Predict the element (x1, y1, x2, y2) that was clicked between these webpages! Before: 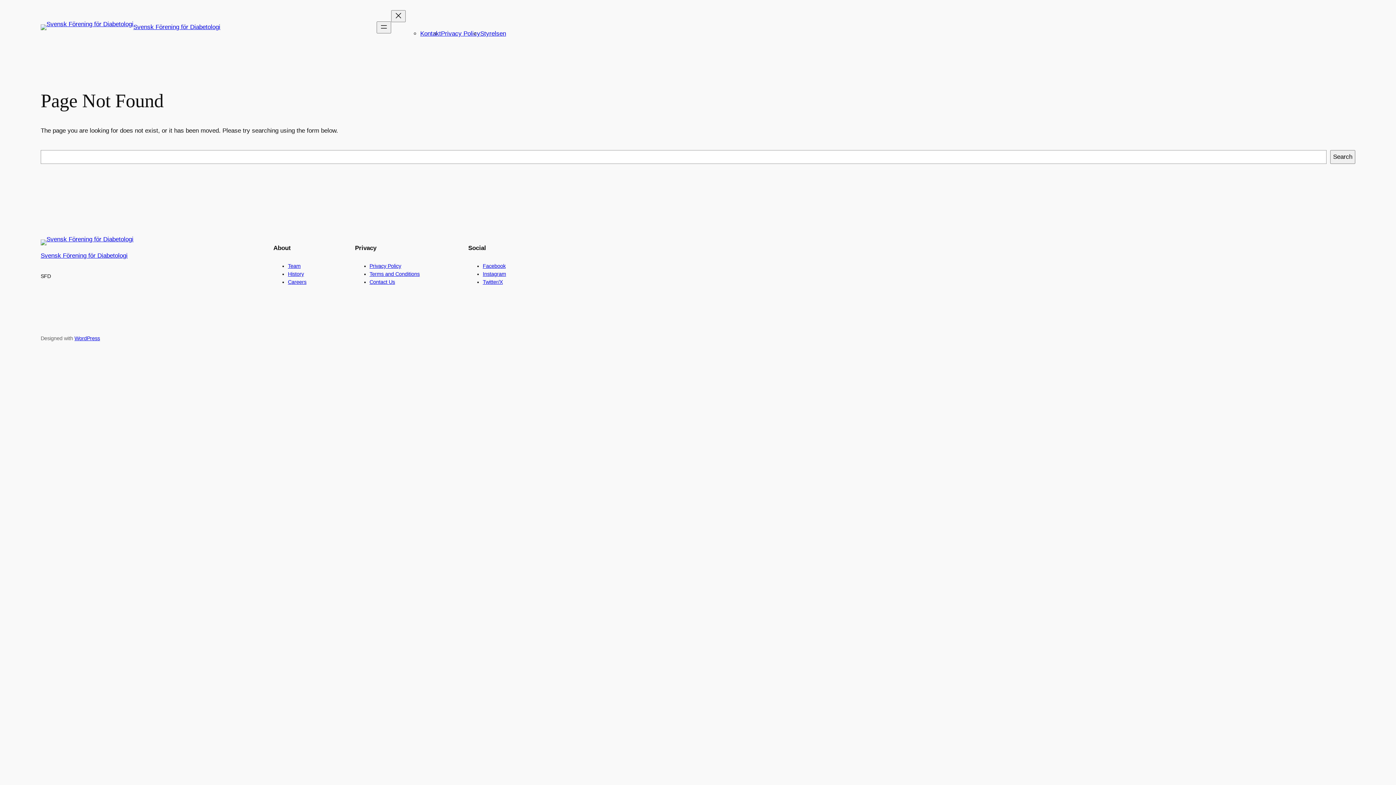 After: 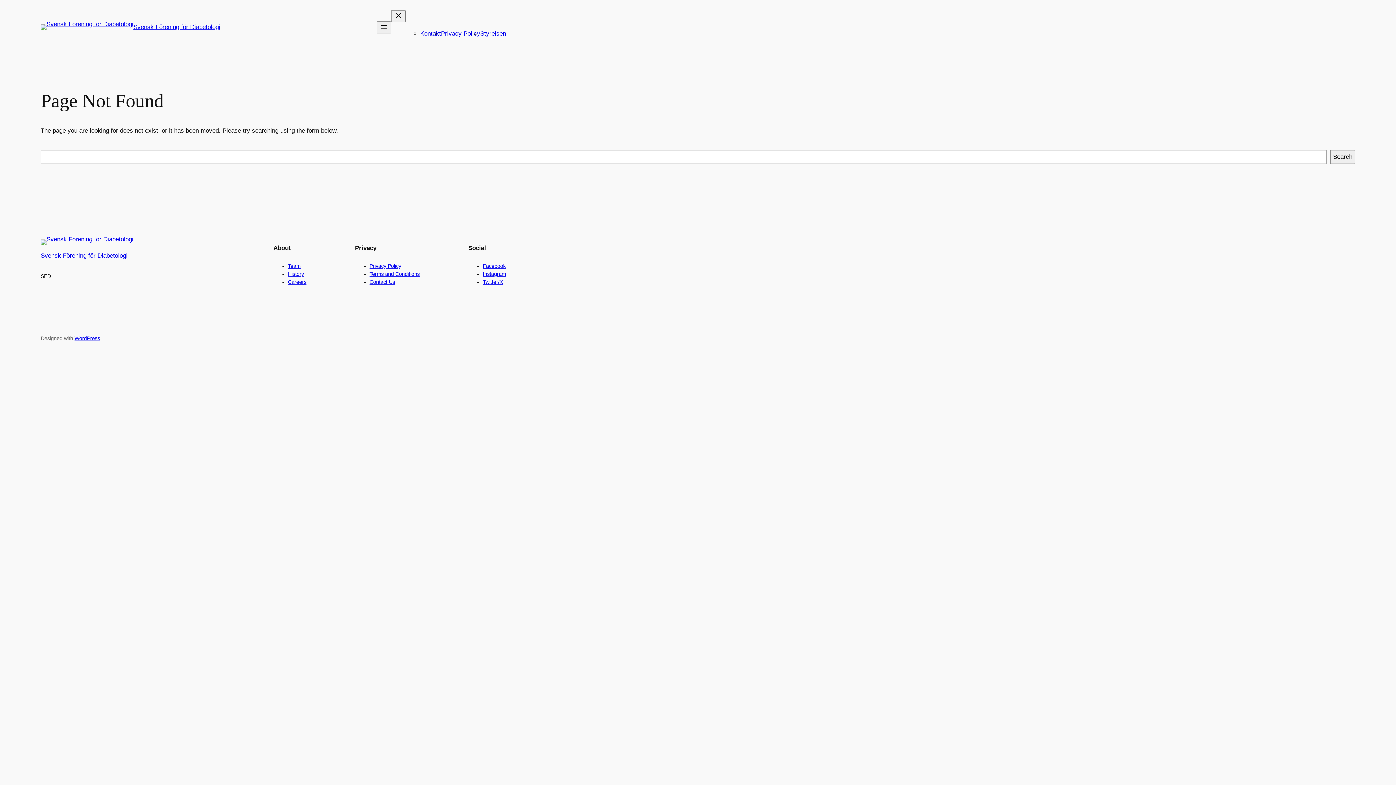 Action: label: Careers bbox: (288, 279, 306, 285)